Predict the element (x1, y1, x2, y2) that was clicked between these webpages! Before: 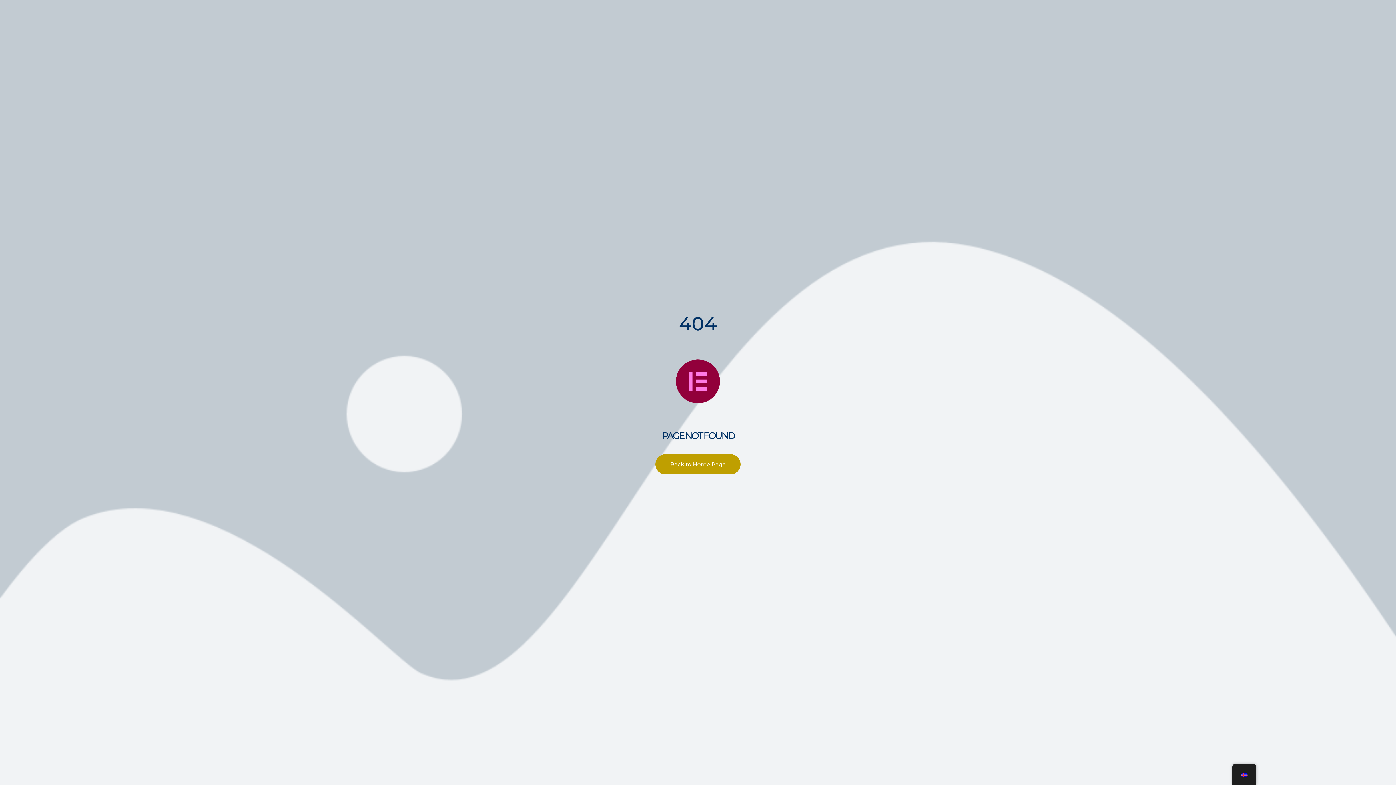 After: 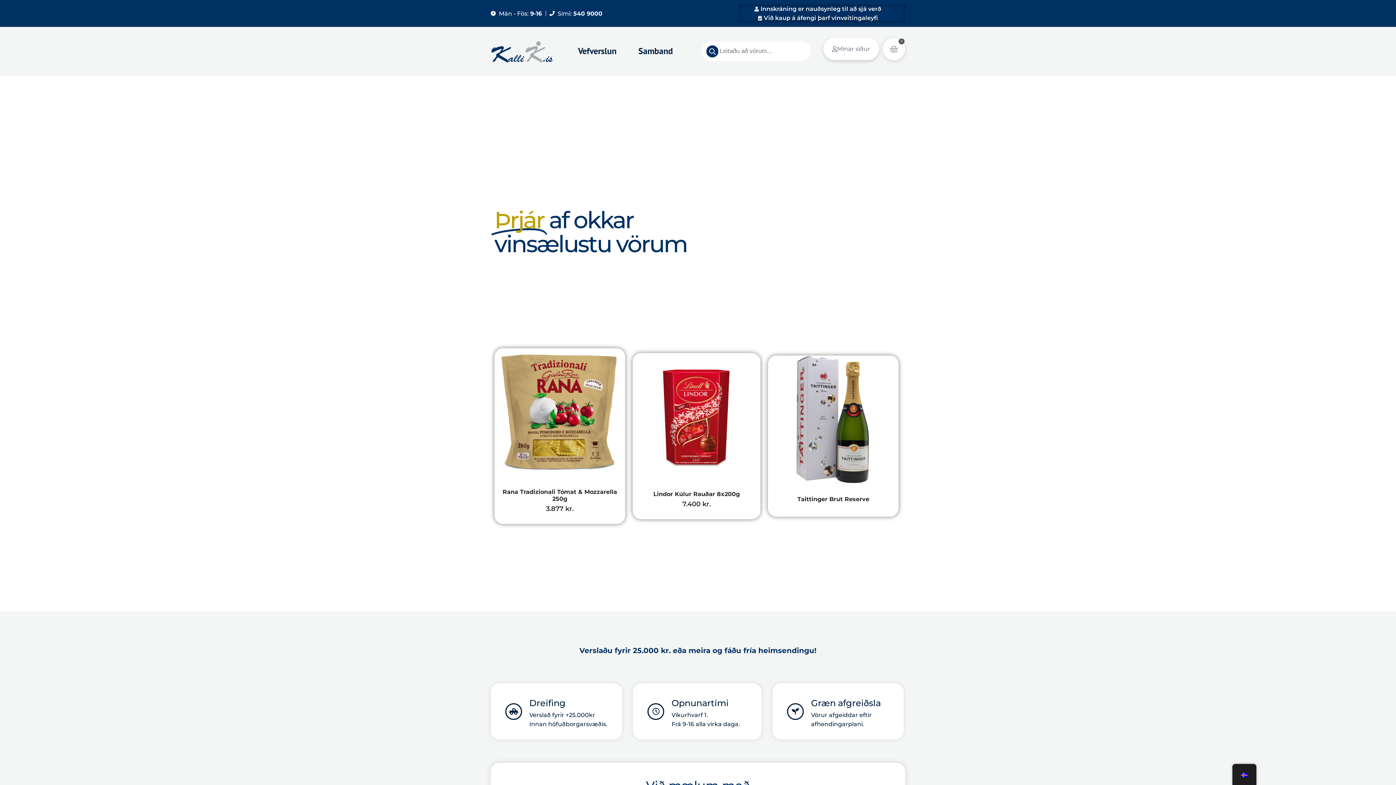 Action: bbox: (655, 454, 740, 474) label: Back to Home Page